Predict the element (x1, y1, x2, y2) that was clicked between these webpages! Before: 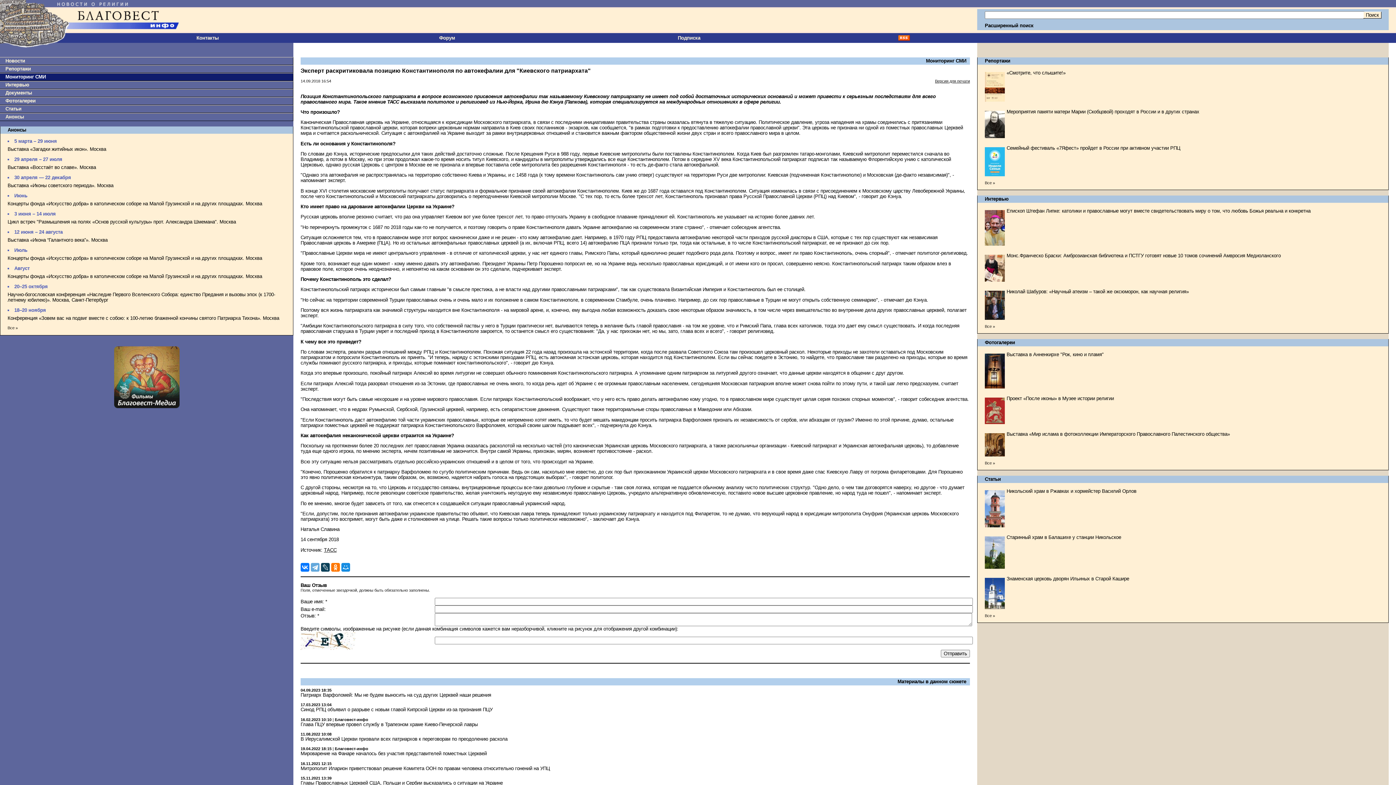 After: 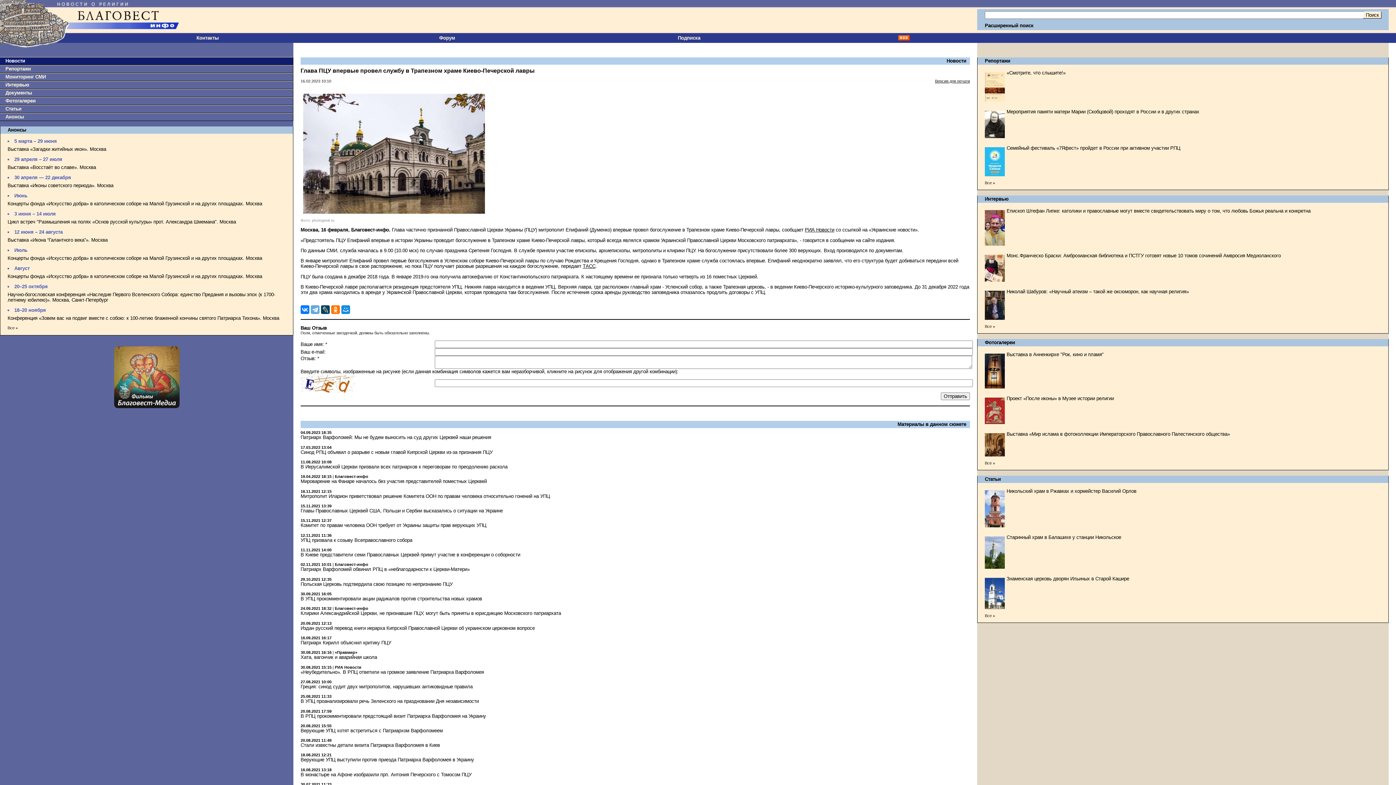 Action: label: Глава ПЦУ впервые провел службу в Трапезном храме Киево-Печерской лавры bbox: (300, 722, 477, 727)